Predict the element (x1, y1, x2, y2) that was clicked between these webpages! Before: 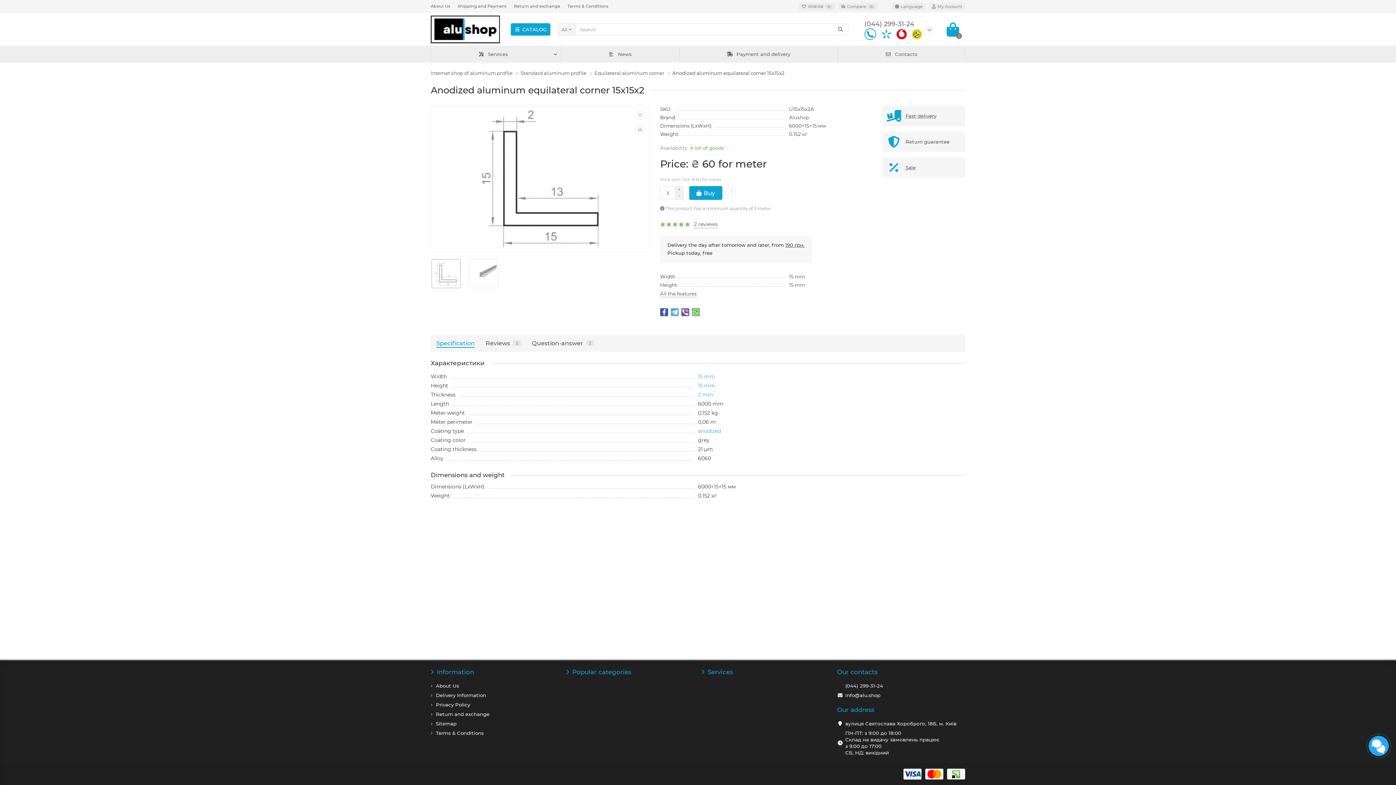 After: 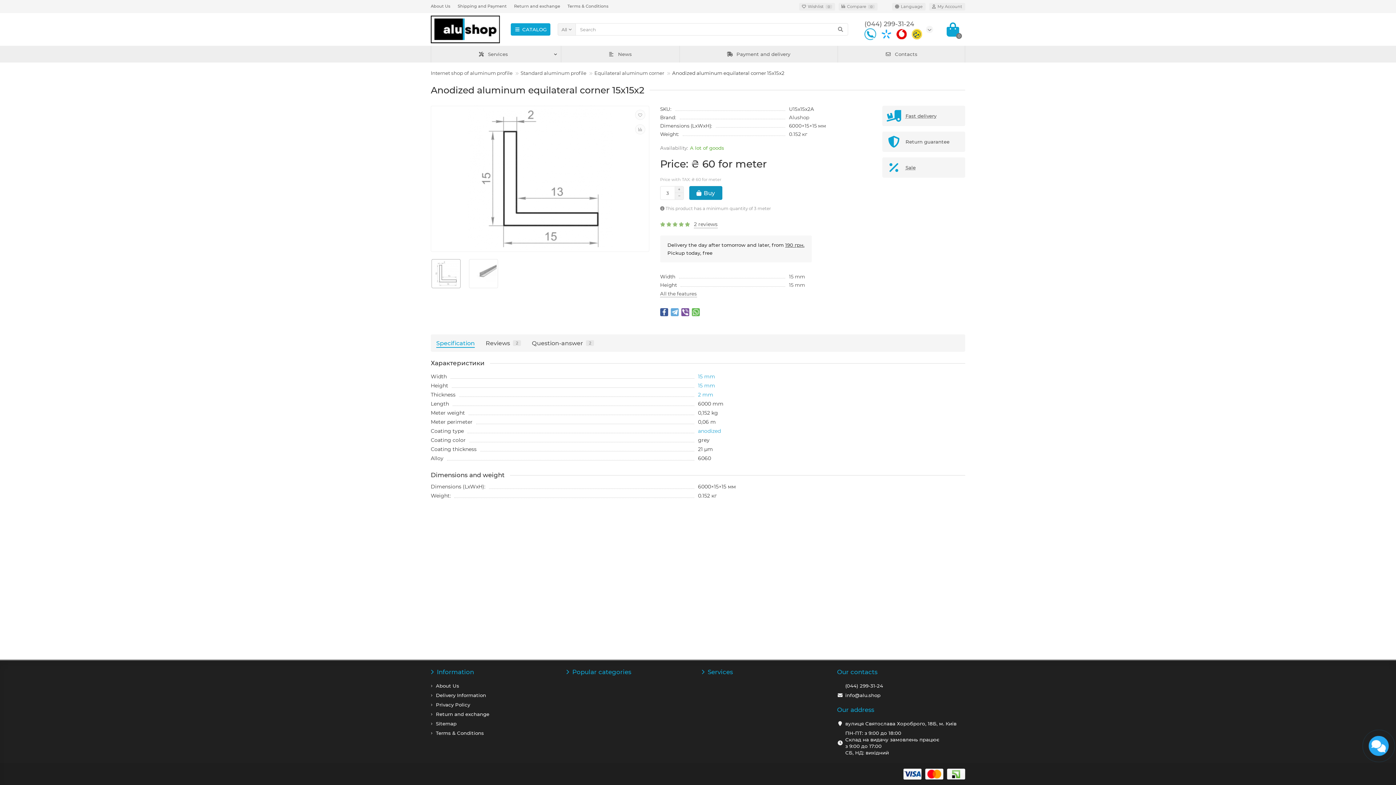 Action: label: Buy bbox: (689, 186, 722, 200)